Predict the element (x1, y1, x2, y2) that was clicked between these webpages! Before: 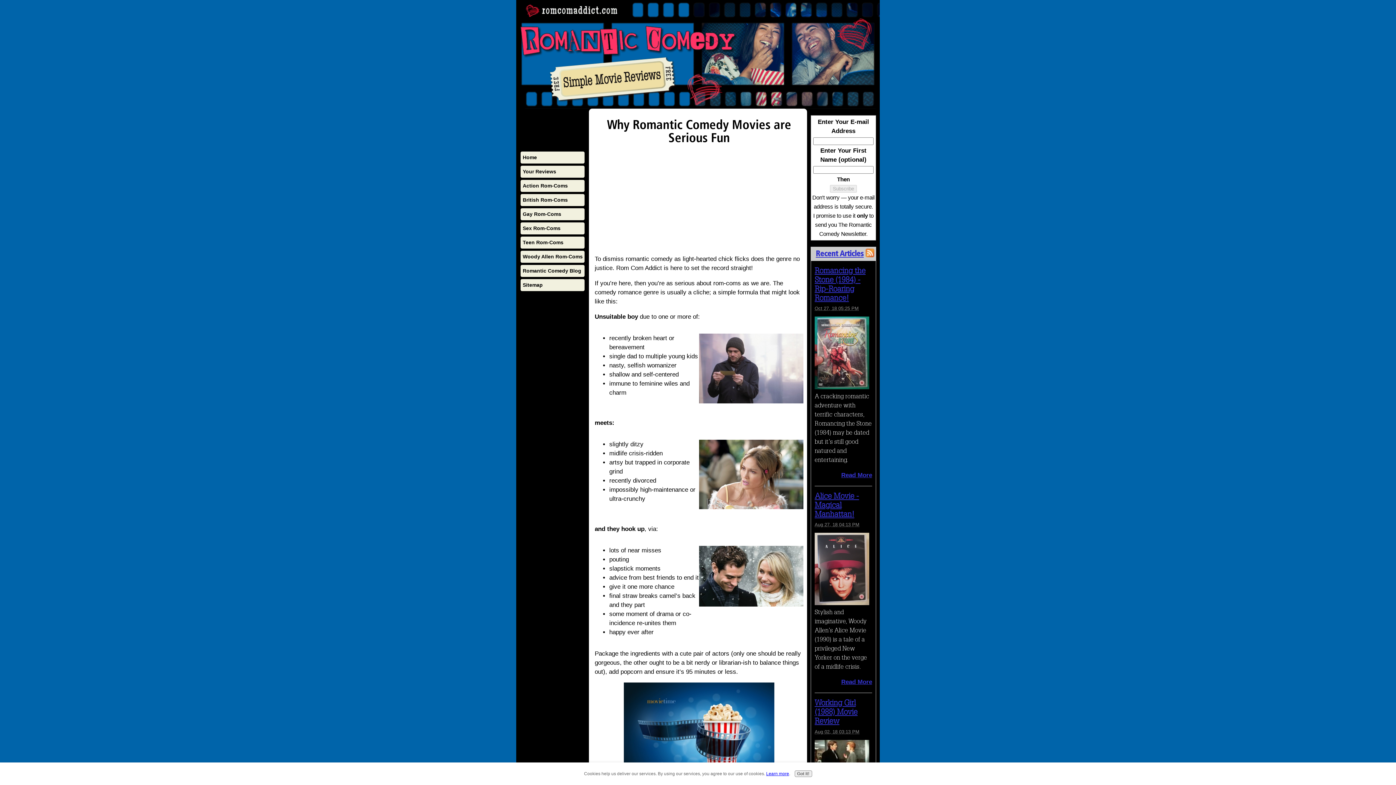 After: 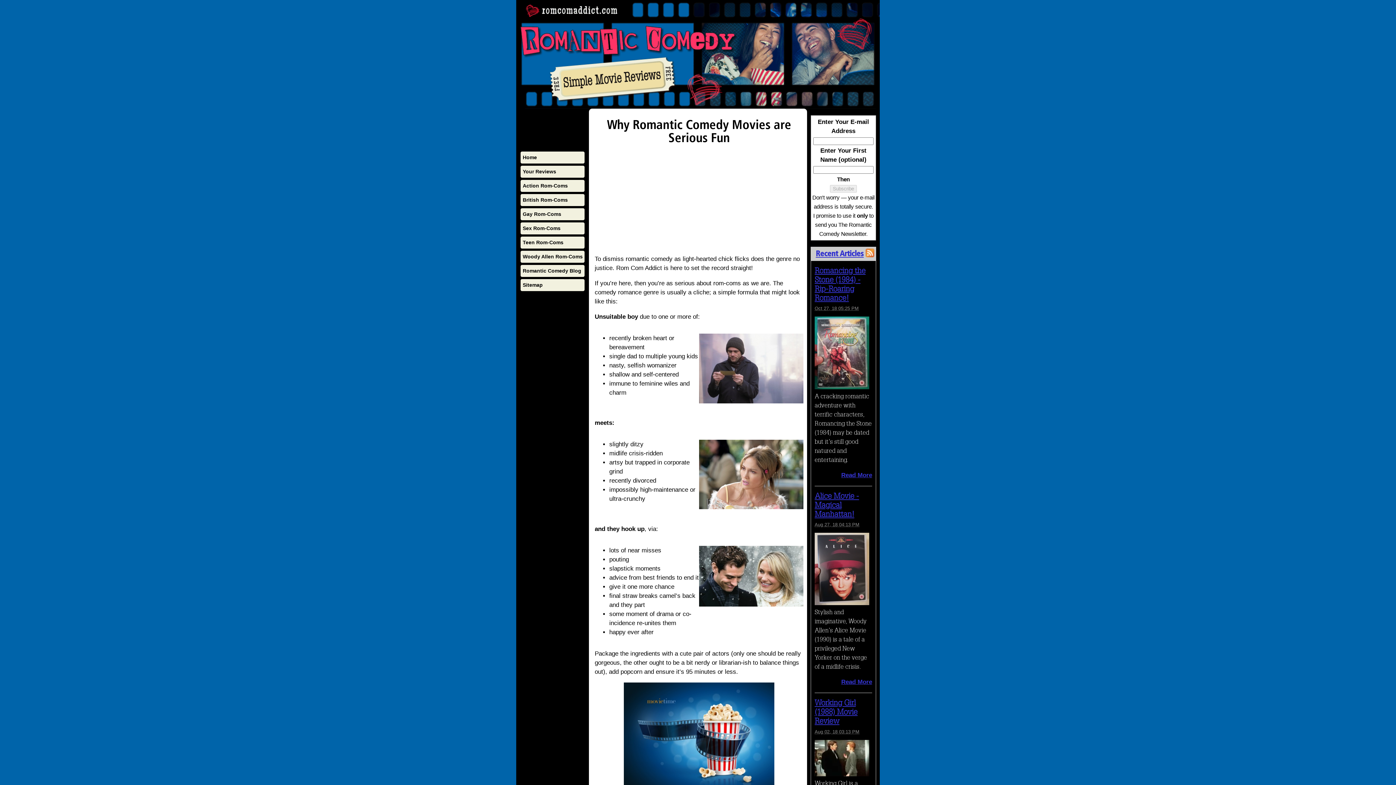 Action: label: Got it! bbox: (794, 770, 812, 777)